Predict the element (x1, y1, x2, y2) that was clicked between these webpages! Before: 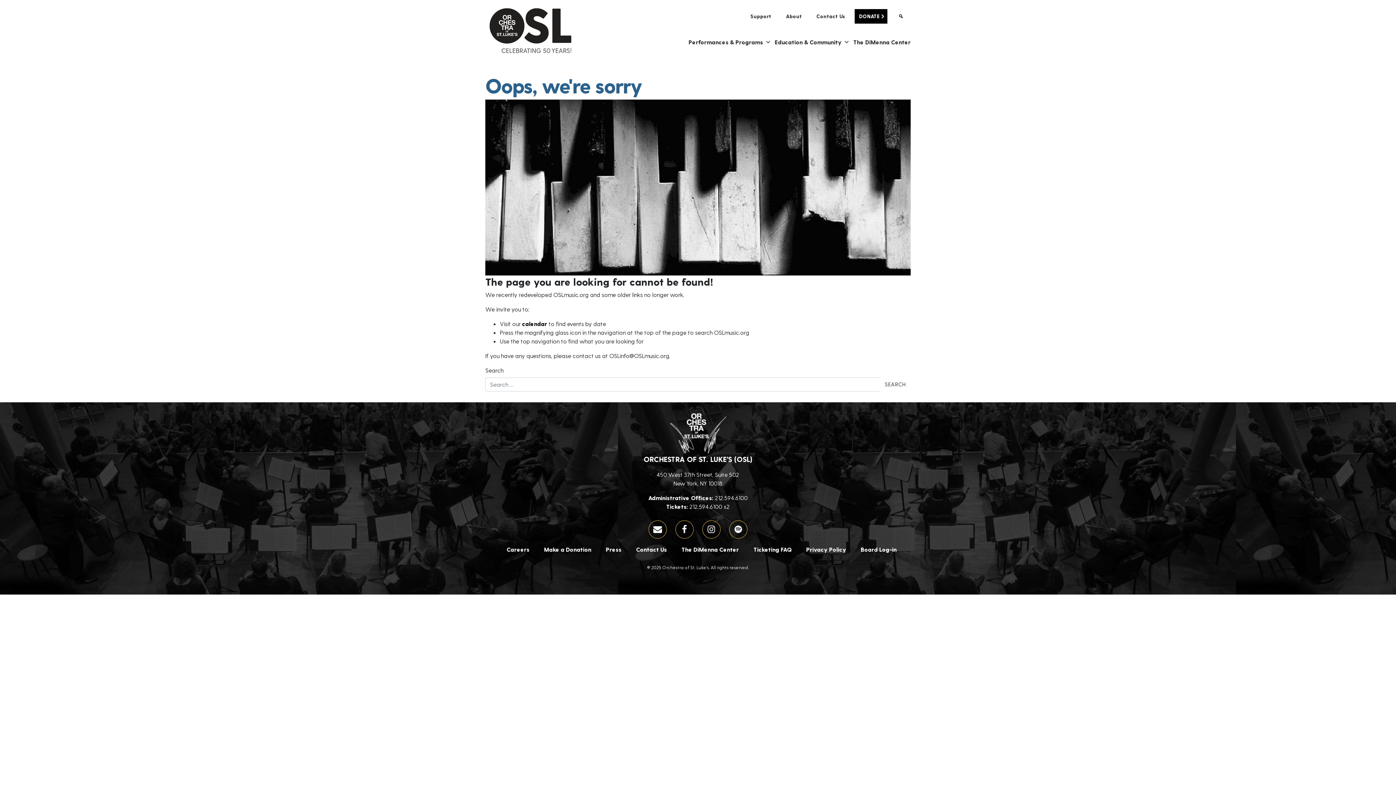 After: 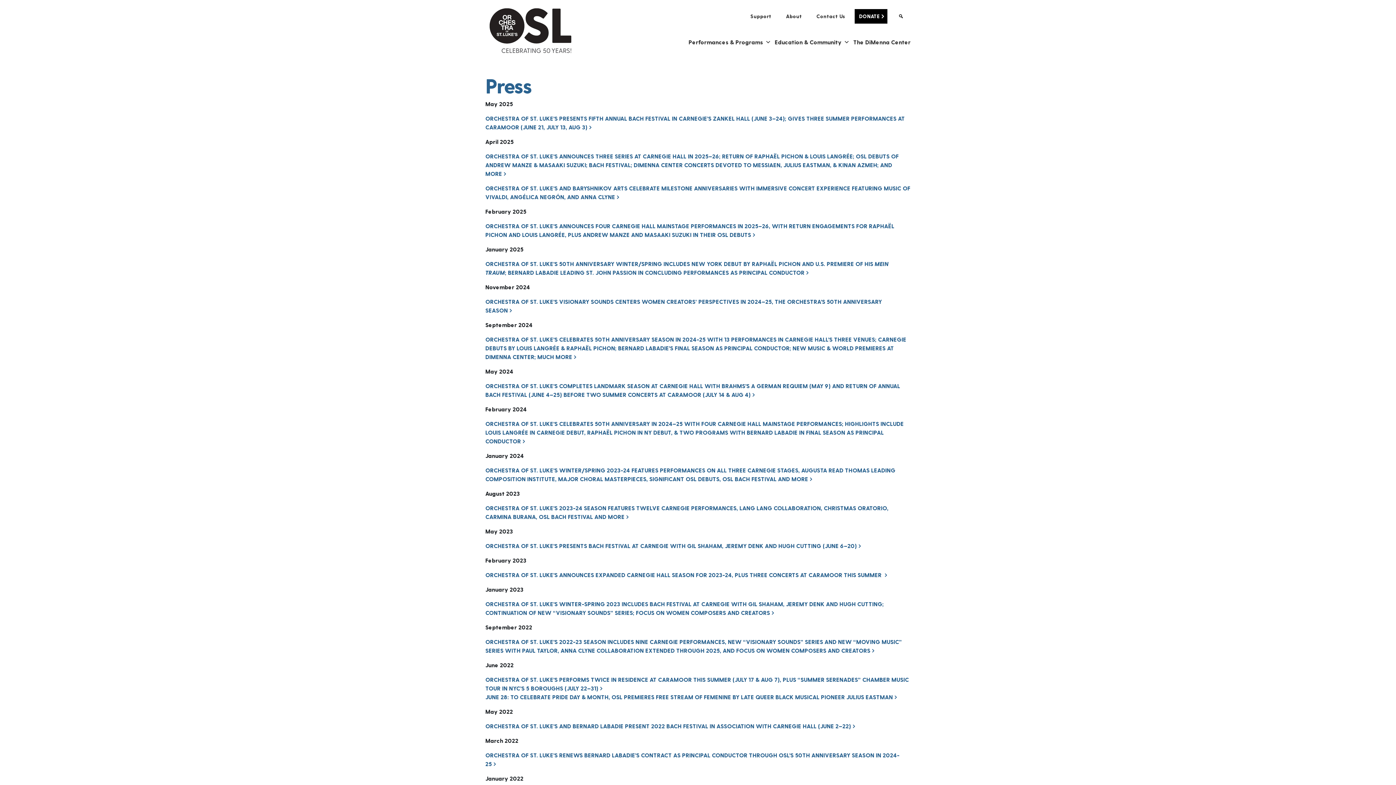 Action: bbox: (595, 542, 625, 557) label: Press